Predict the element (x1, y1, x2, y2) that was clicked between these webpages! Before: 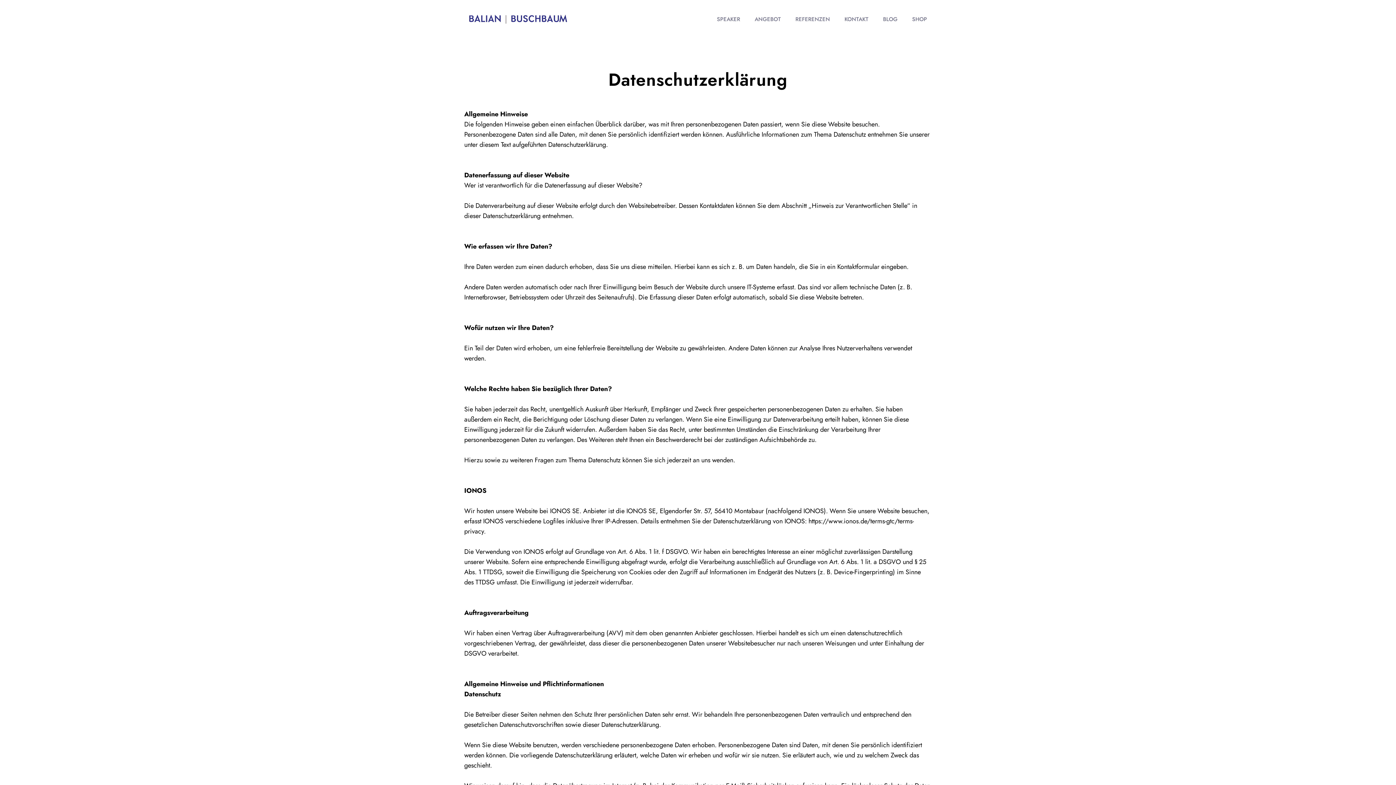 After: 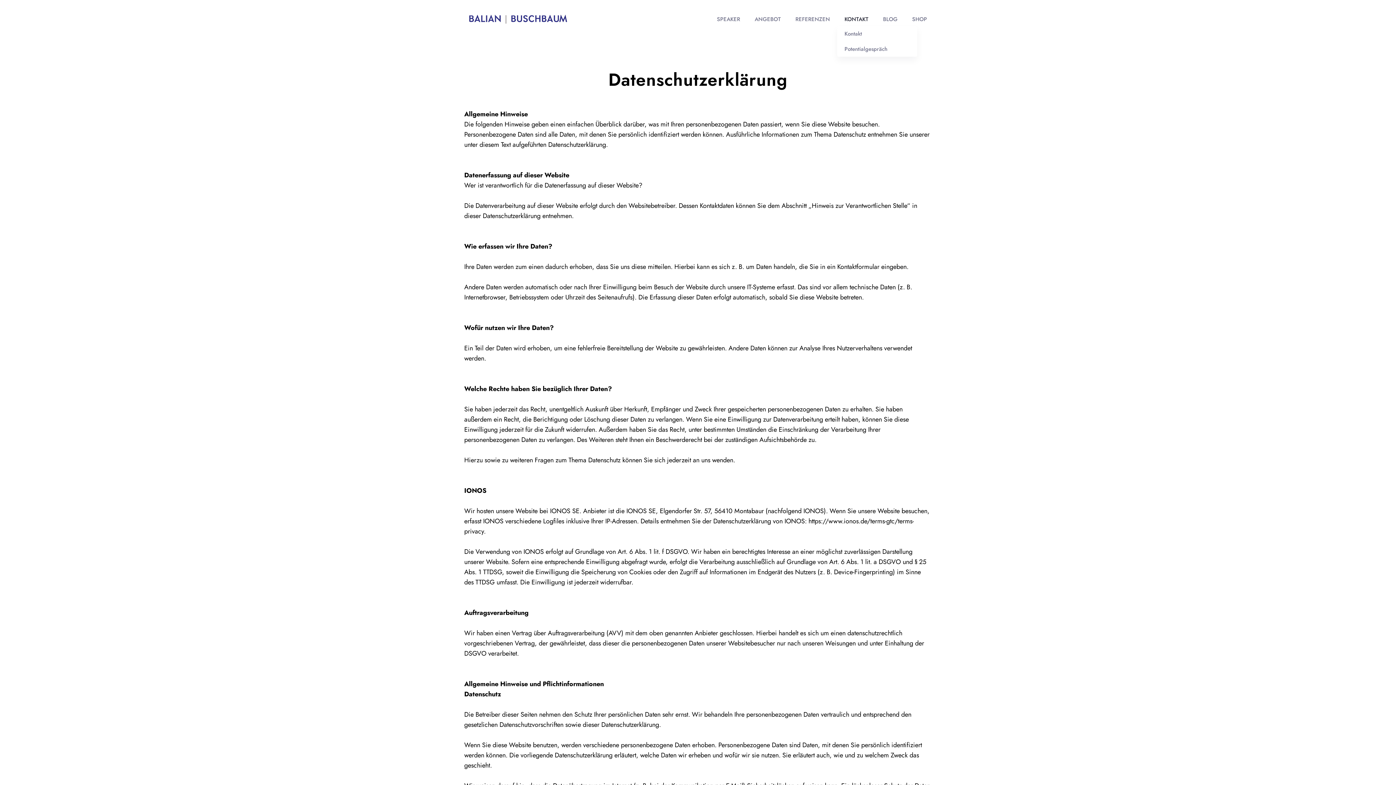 Action: label: KONTAKT bbox: (837, 12, 876, 26)